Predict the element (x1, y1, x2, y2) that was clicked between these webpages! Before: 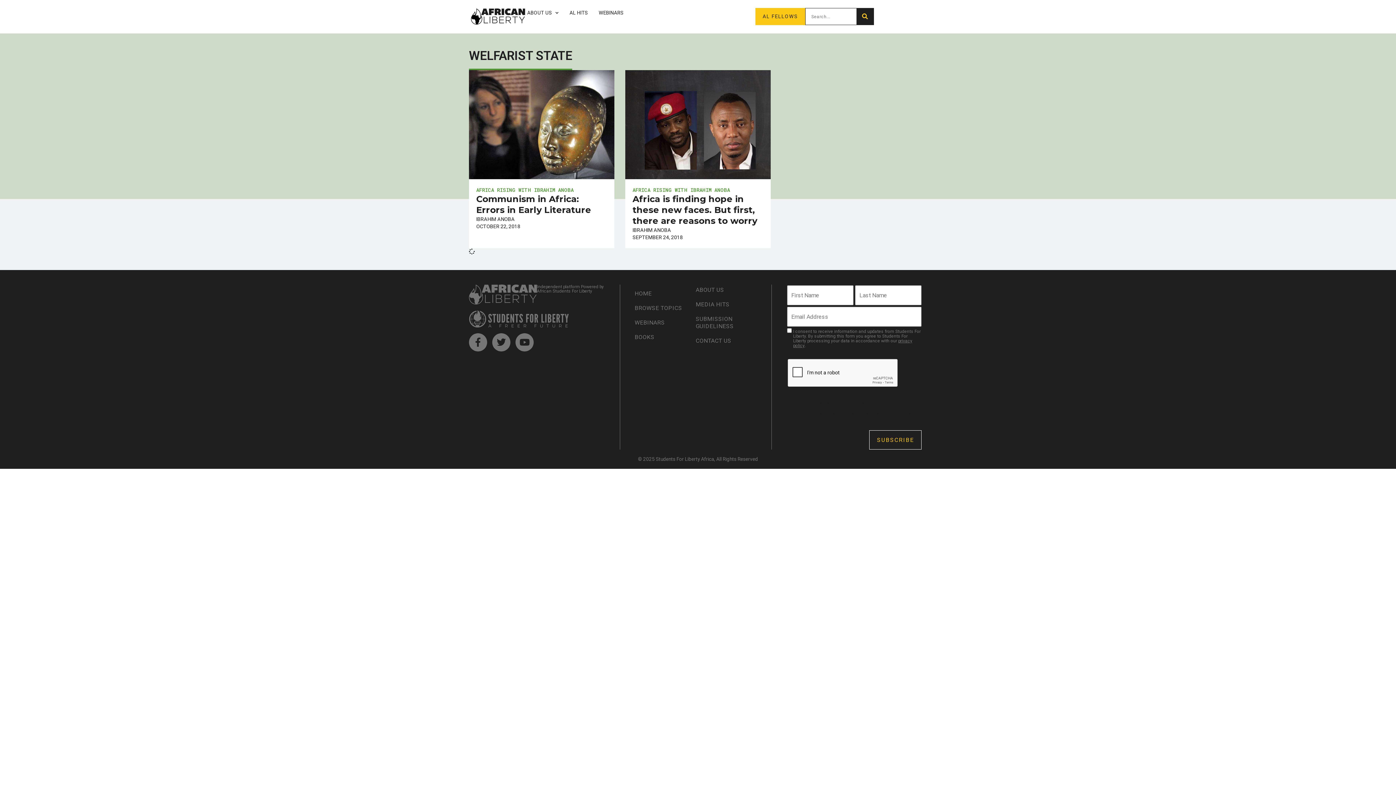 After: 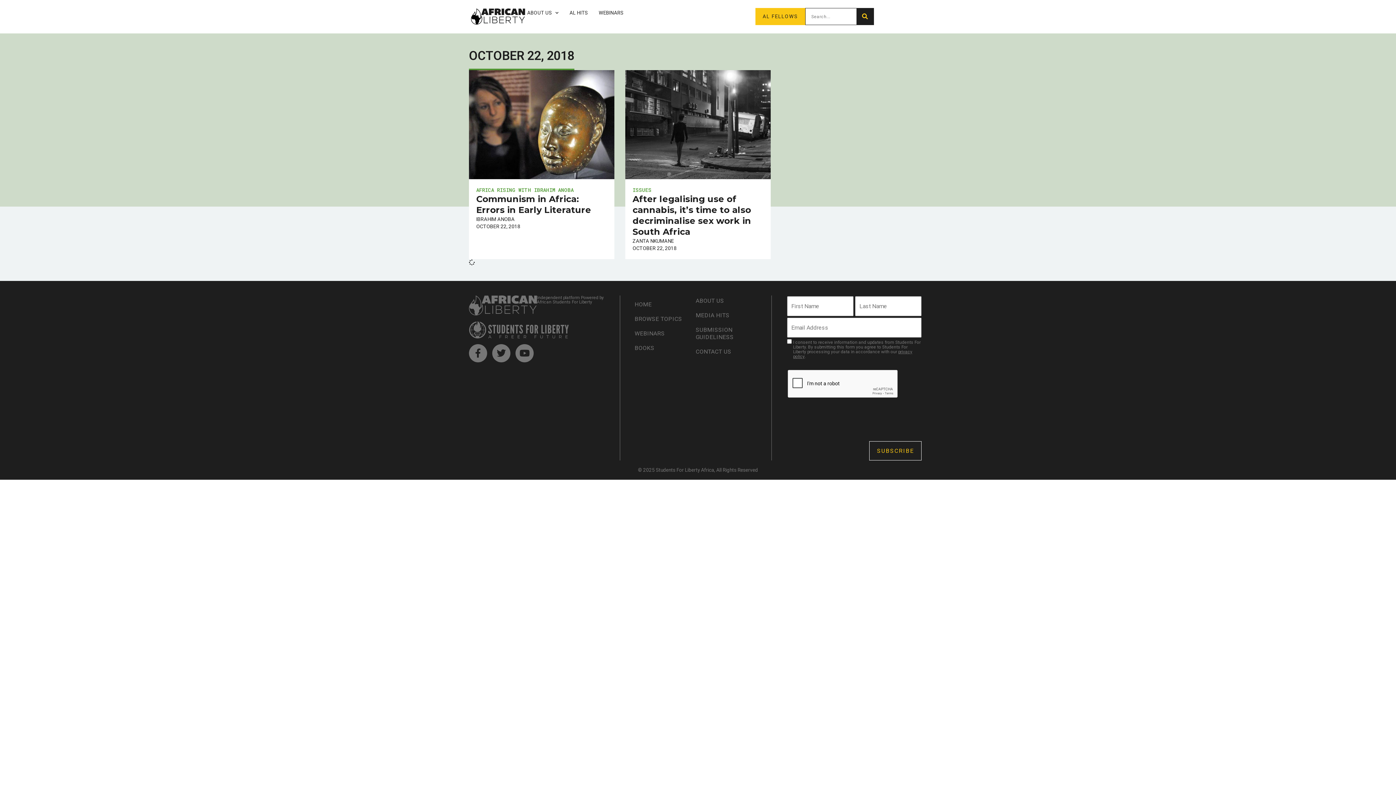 Action: bbox: (476, 222, 520, 230) label: OCTOBER 22, 2018